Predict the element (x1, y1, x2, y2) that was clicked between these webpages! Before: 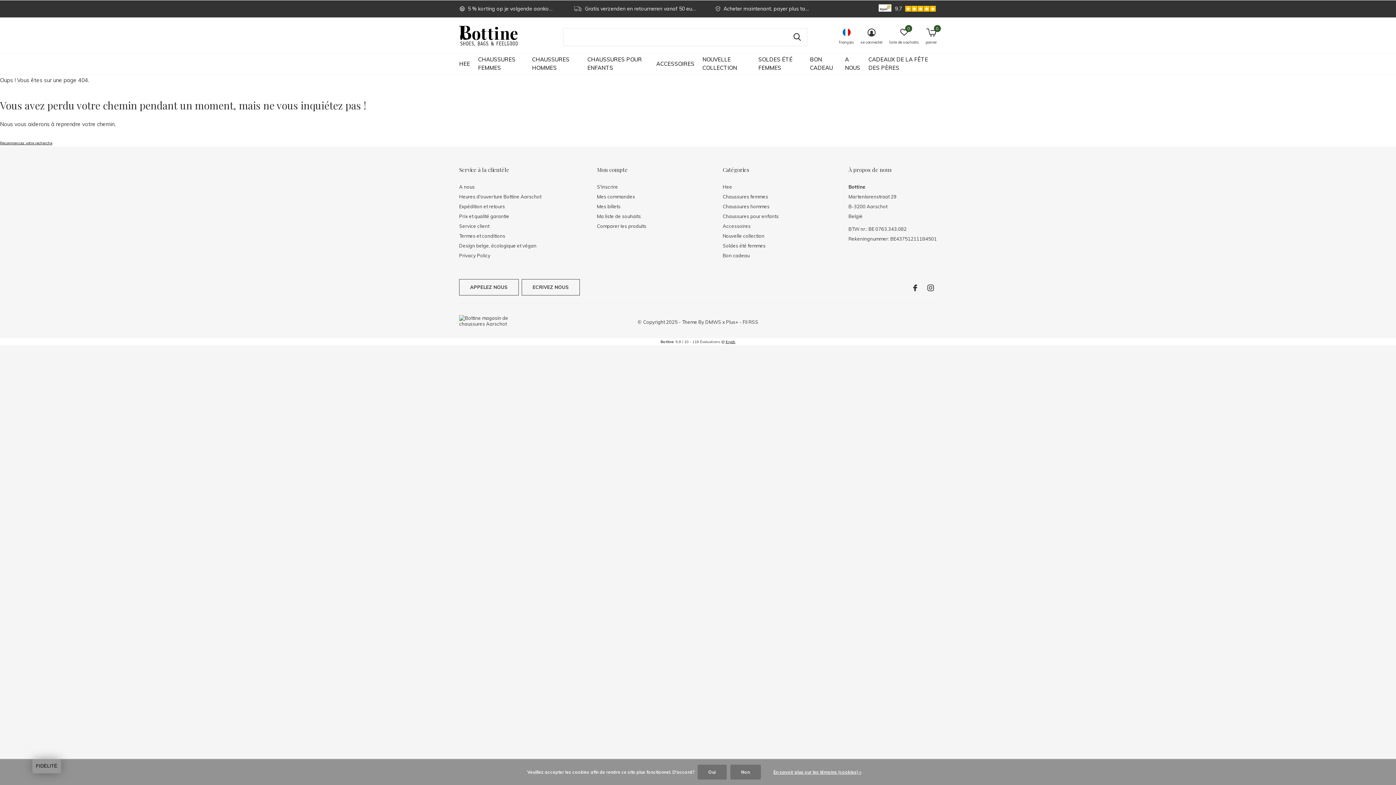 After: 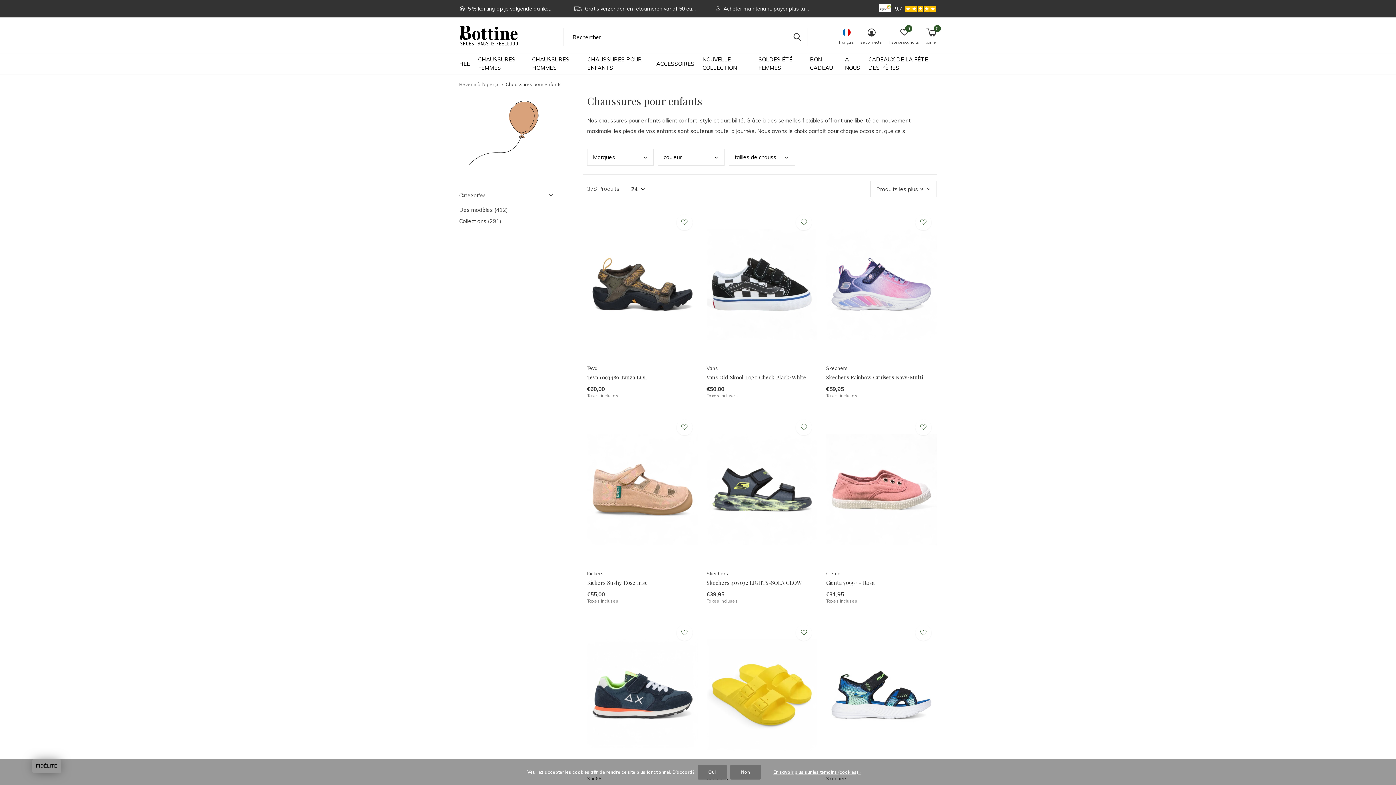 Action: label: CHAUSSURES POUR ENFANTS bbox: (587, 58, 648, 68)